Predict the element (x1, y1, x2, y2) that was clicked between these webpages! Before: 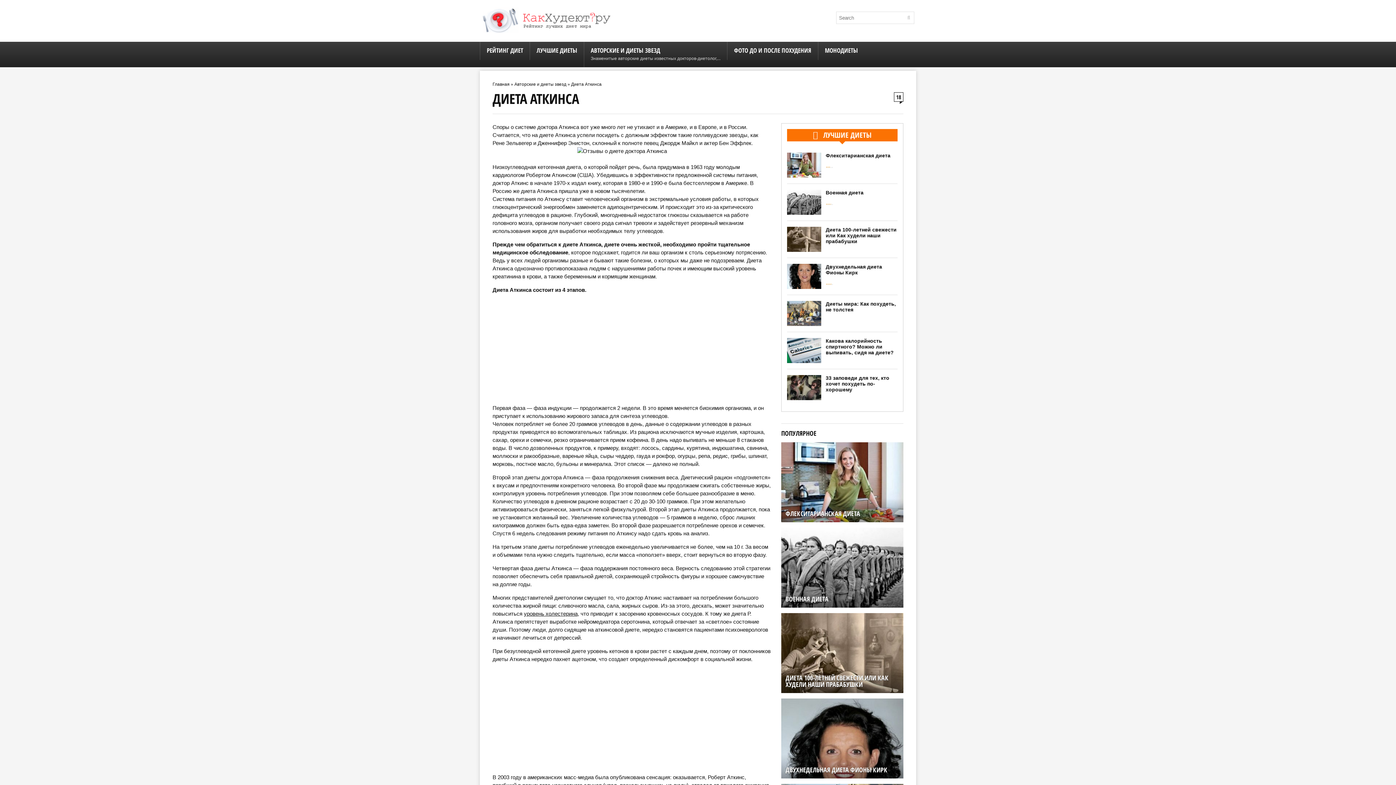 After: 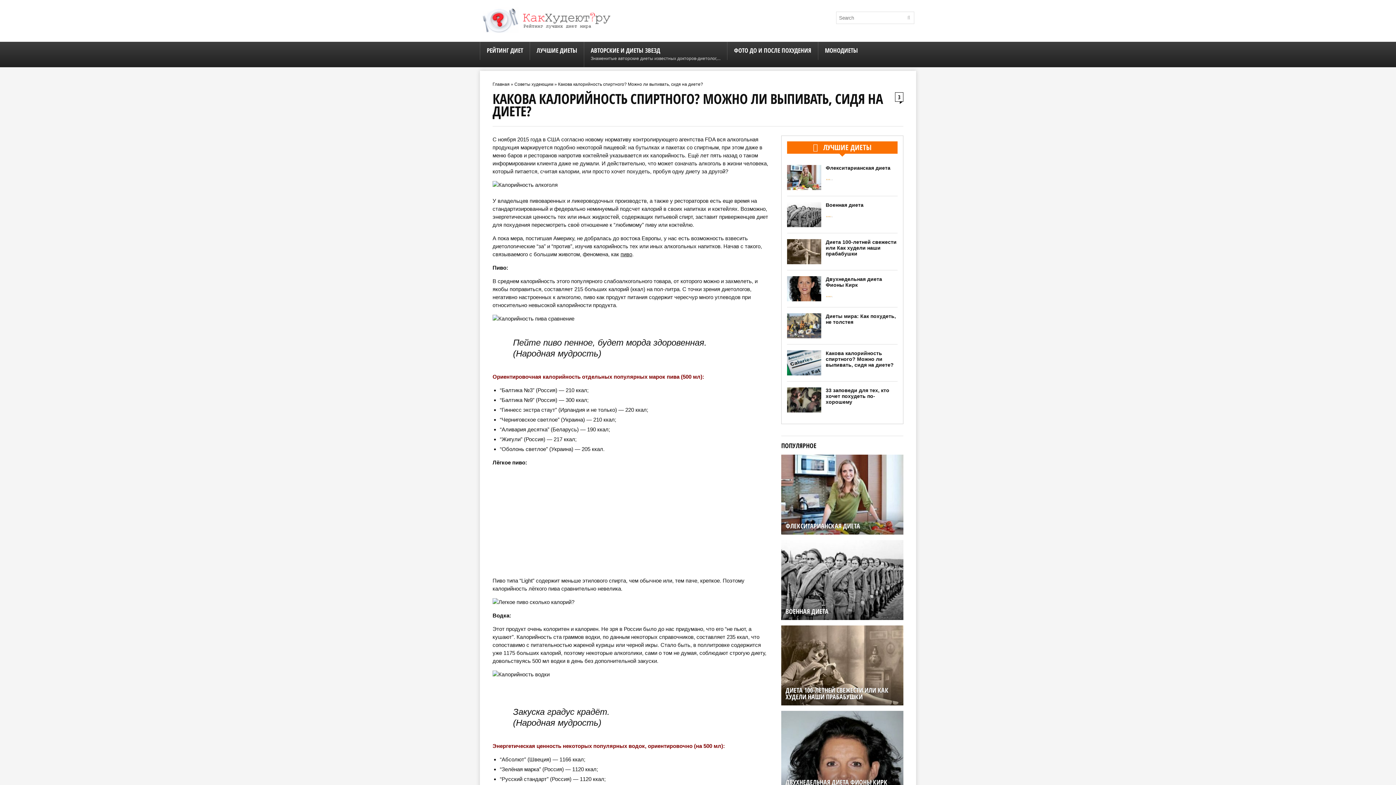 Action: bbox: (825, 338, 893, 355) label: Какова калорийность спиртного? Можно ли выпивать, сидя на диете?